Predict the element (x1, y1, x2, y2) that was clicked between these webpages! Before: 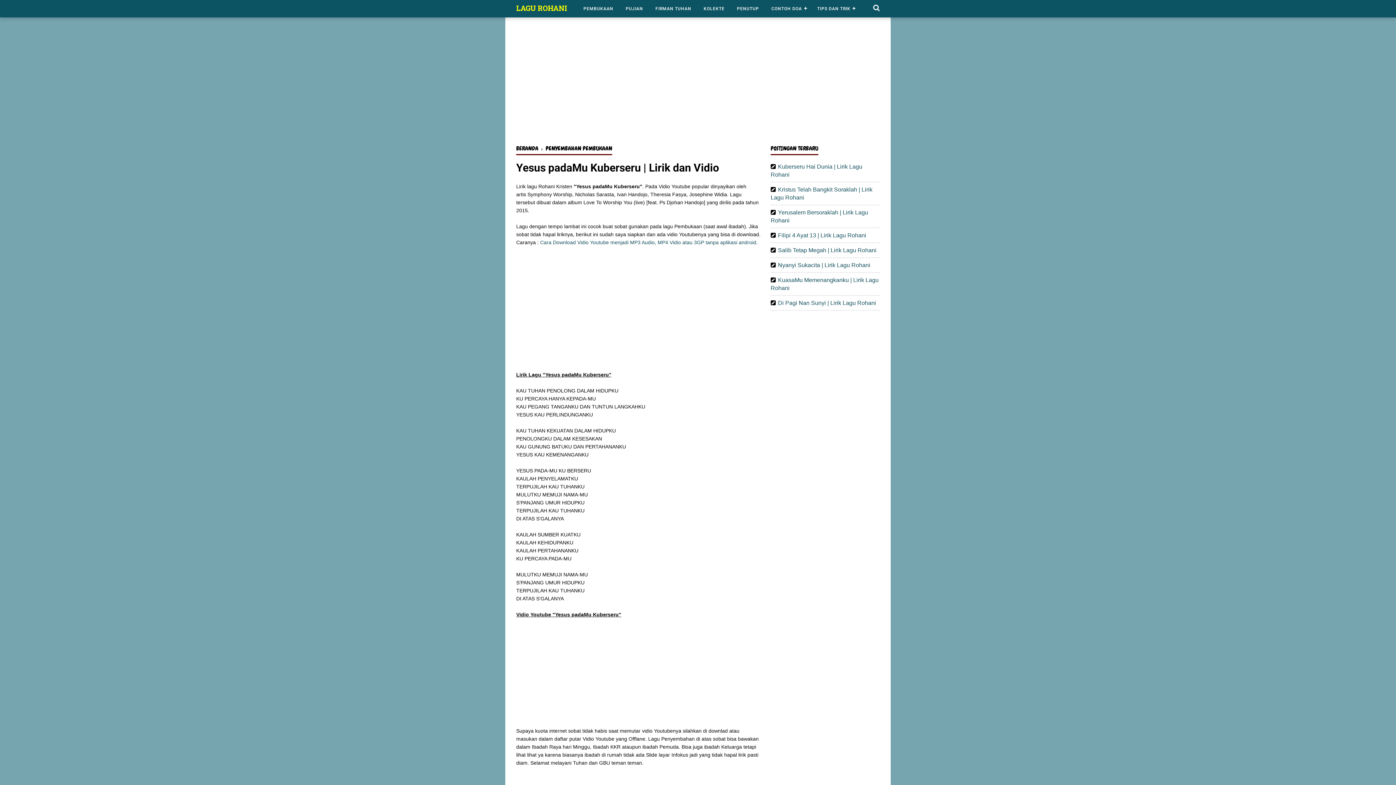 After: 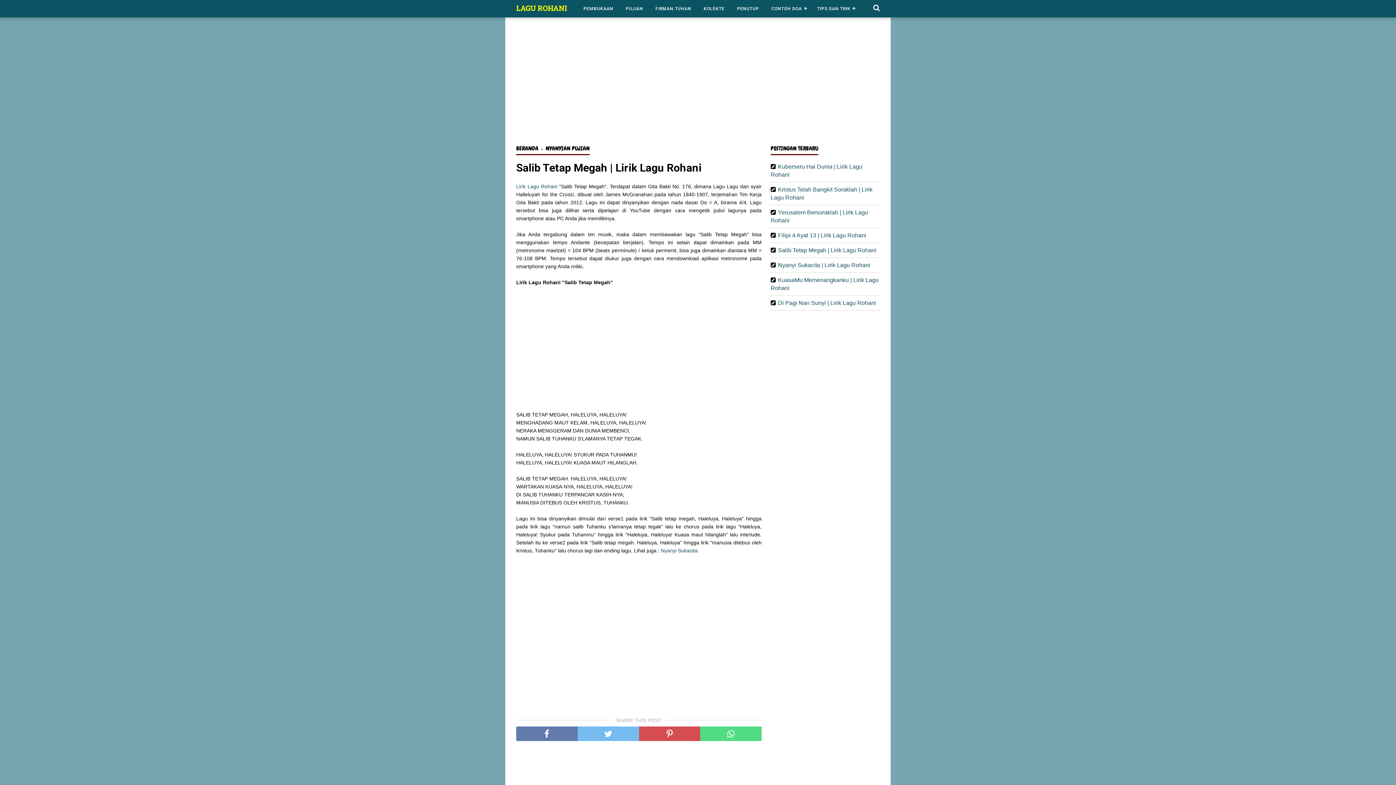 Action: bbox: (778, 247, 876, 253) label: Salib Tetap Megah | Lirik Lagu Rohani